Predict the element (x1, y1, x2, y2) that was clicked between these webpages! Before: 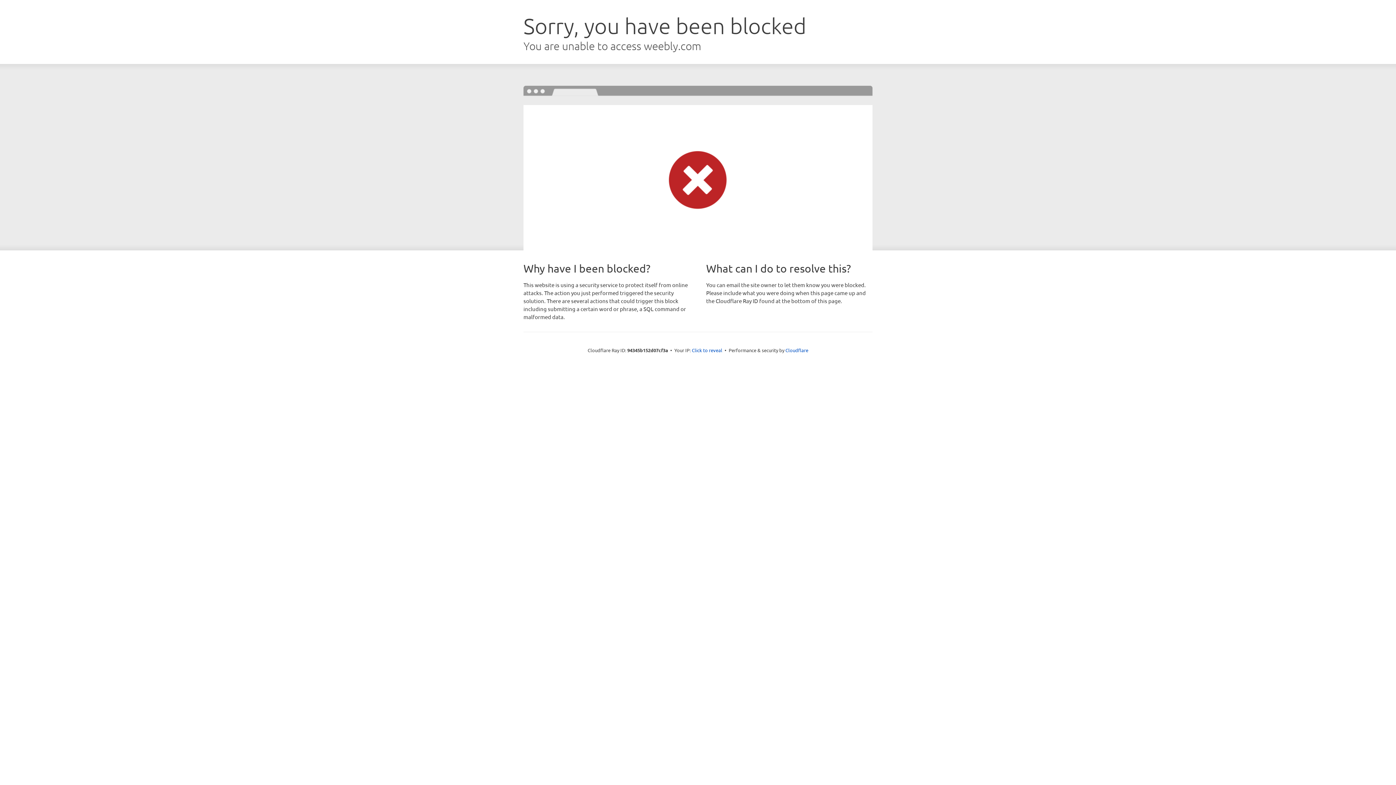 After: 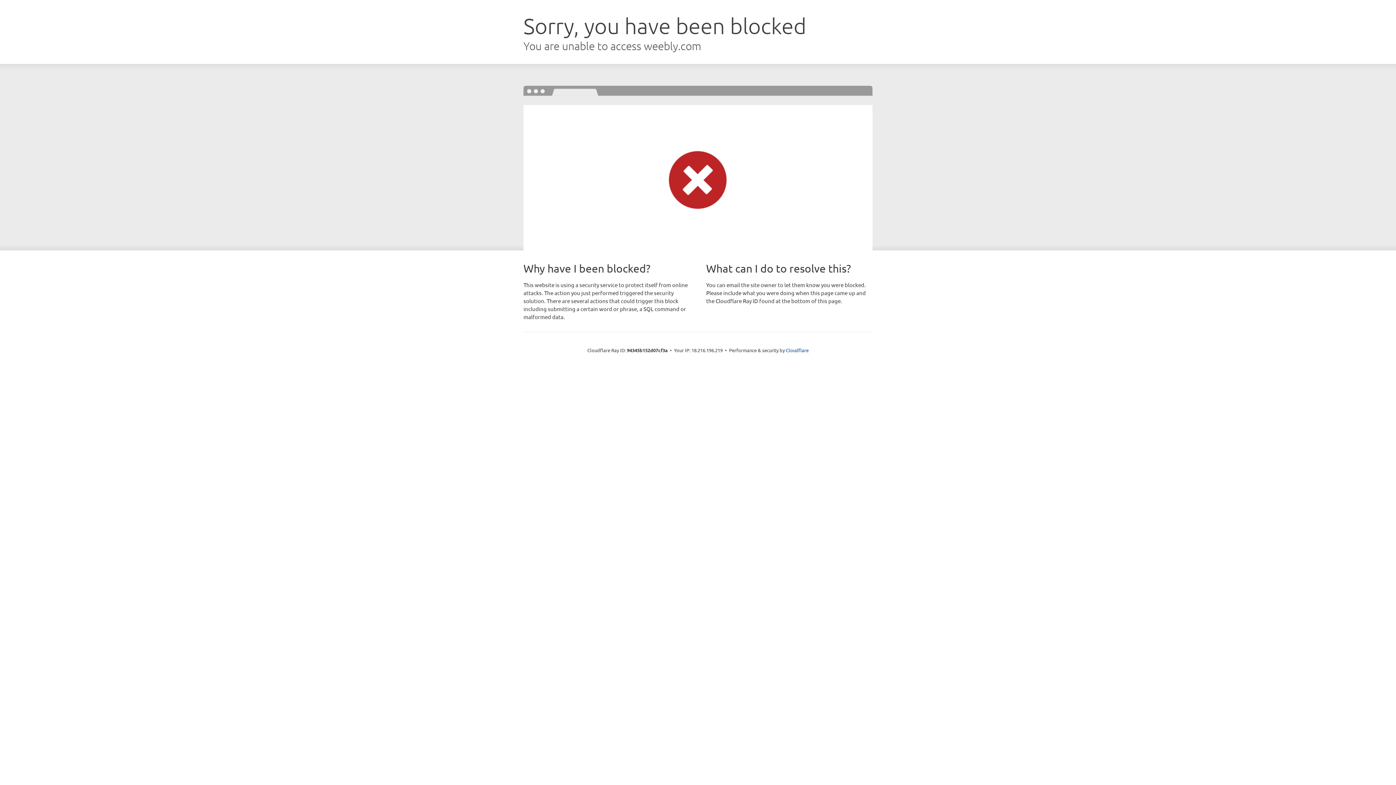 Action: label: Click to reveal bbox: (692, 346, 722, 353)